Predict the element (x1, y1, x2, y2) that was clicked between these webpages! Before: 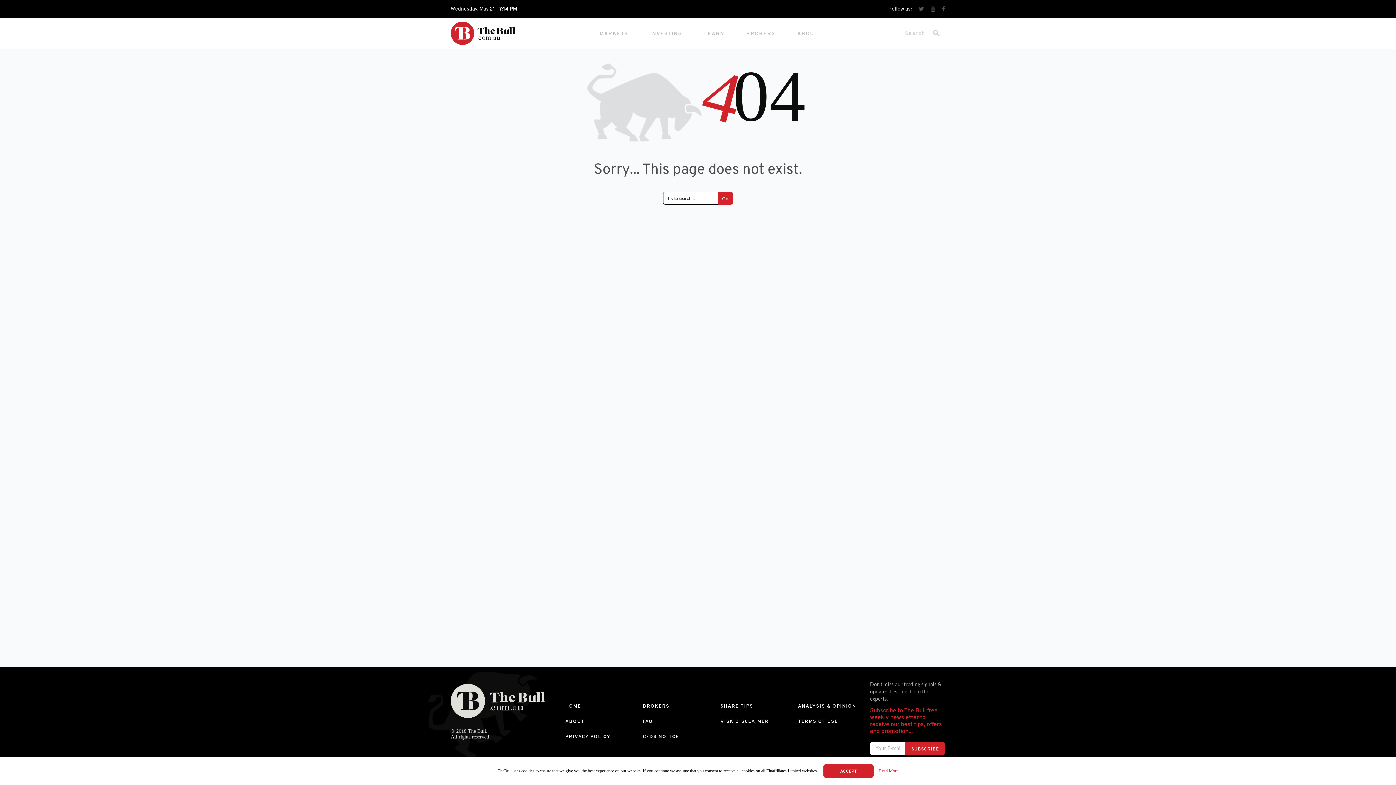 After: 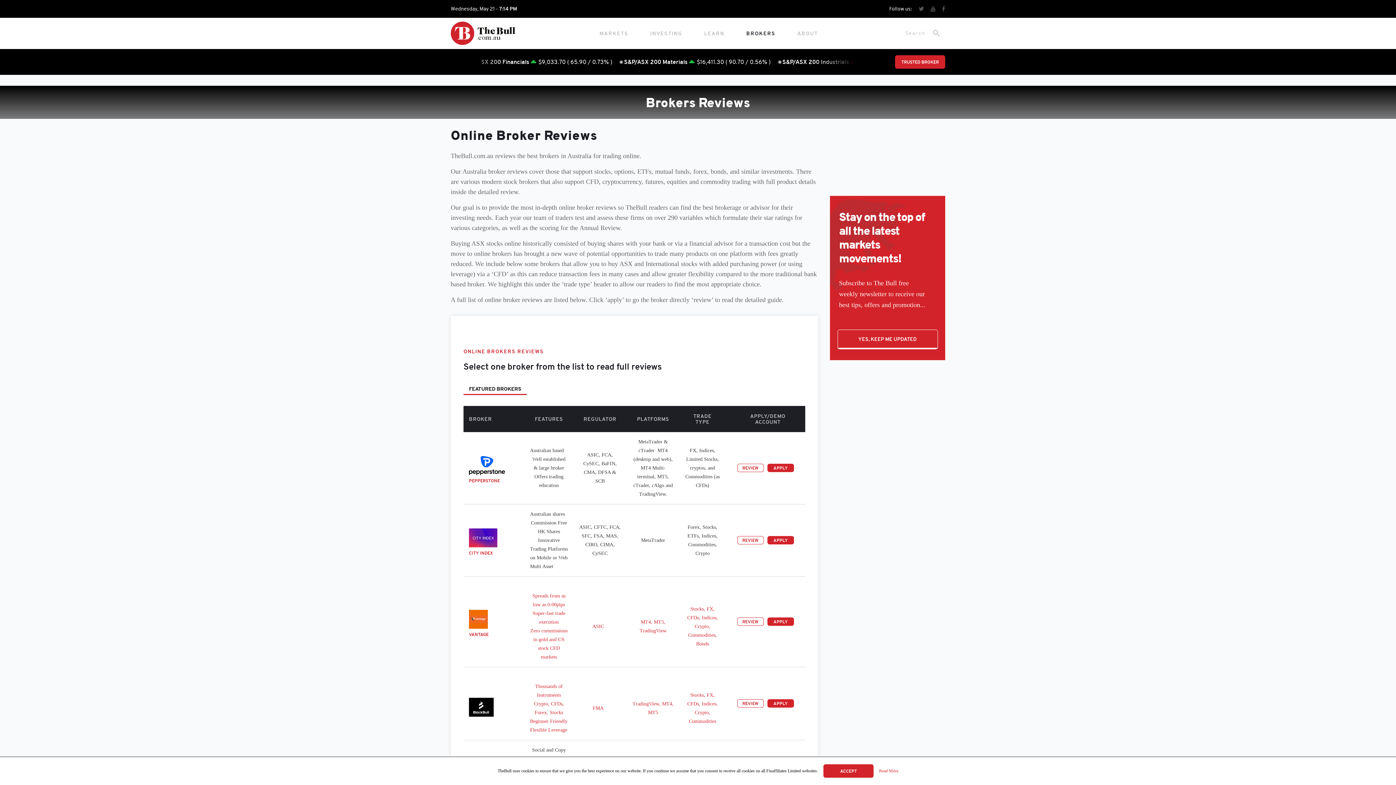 Action: label: BROKERS bbox: (746, 30, 775, 35)